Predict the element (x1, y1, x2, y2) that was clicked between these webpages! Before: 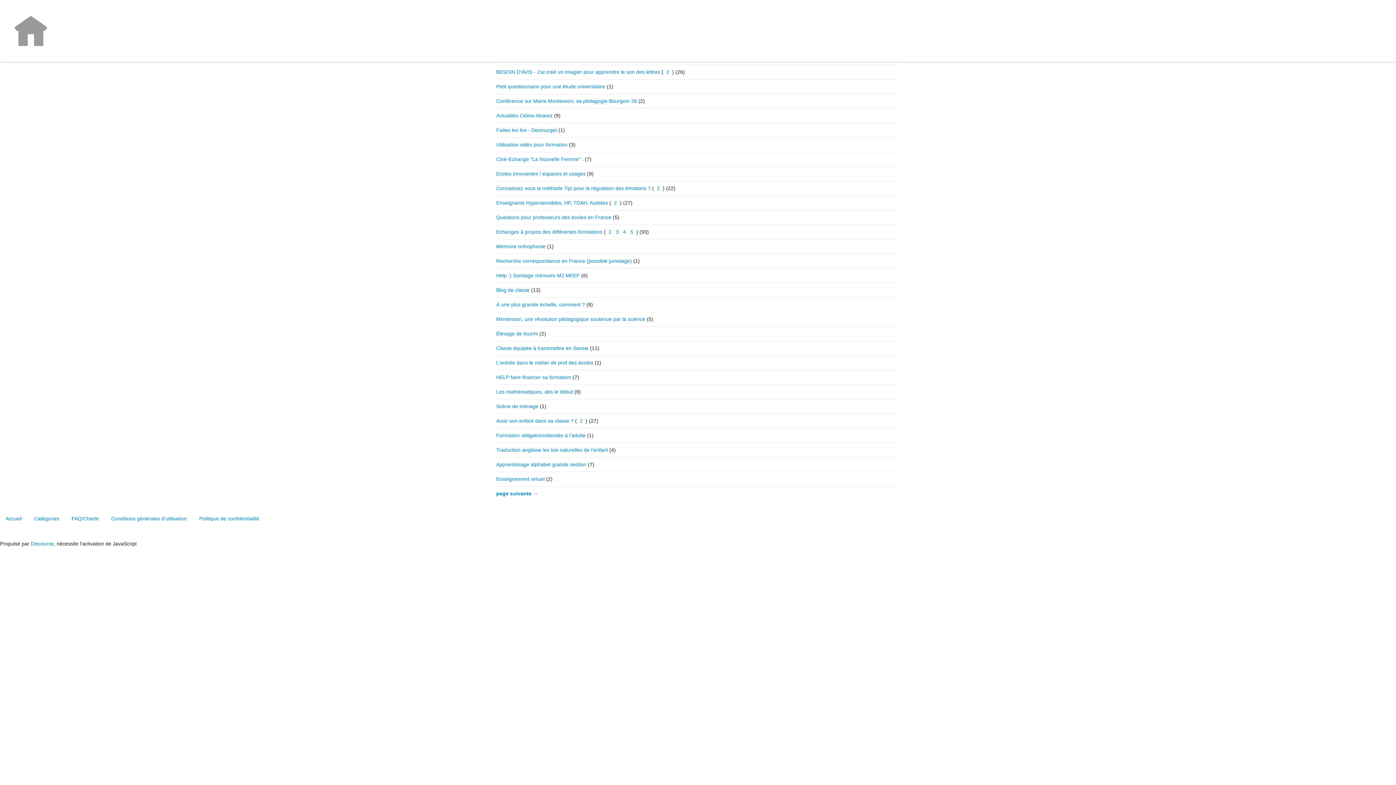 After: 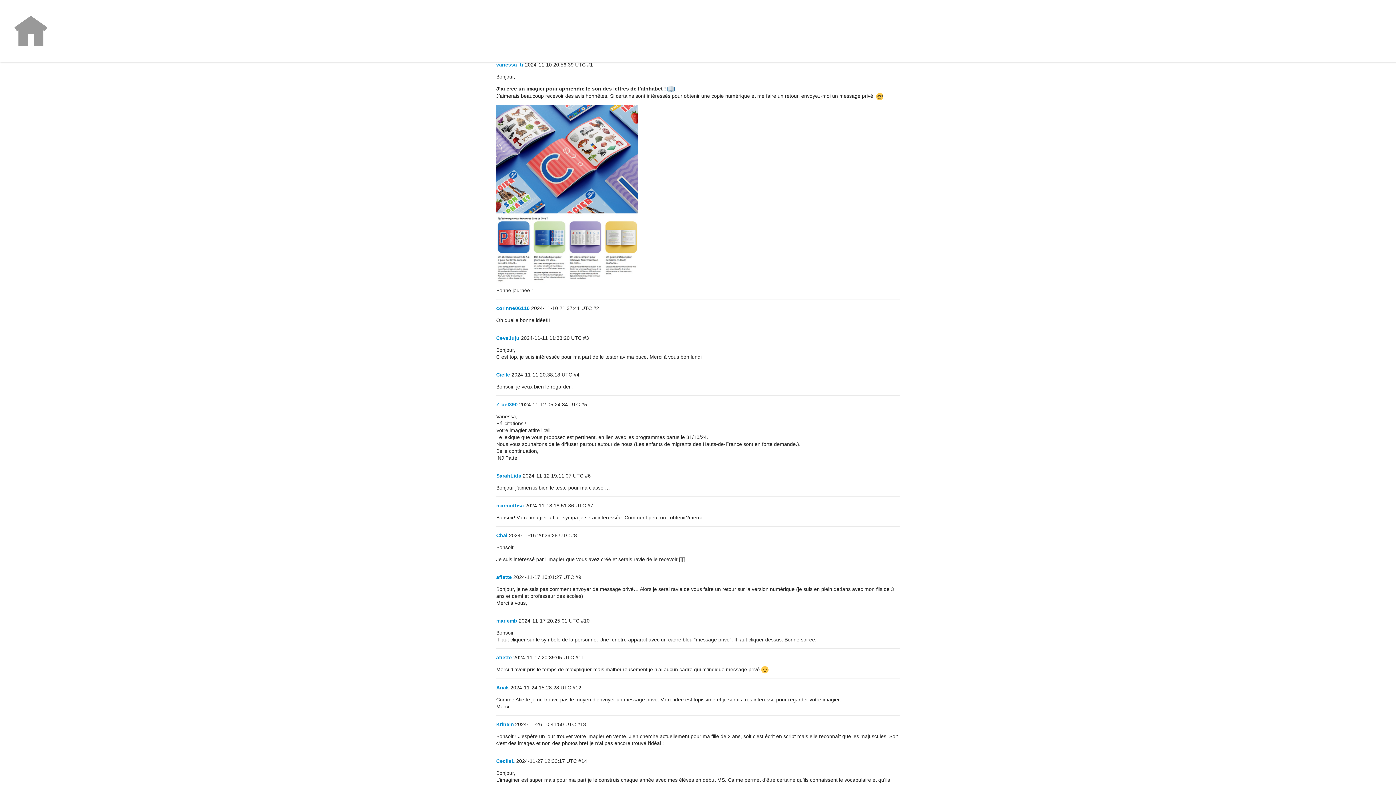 Action: bbox: (496, 69, 661, 74) label: BESOIN D'AVIS - J'ai créé un imagier pour apprendre le son des lettres 